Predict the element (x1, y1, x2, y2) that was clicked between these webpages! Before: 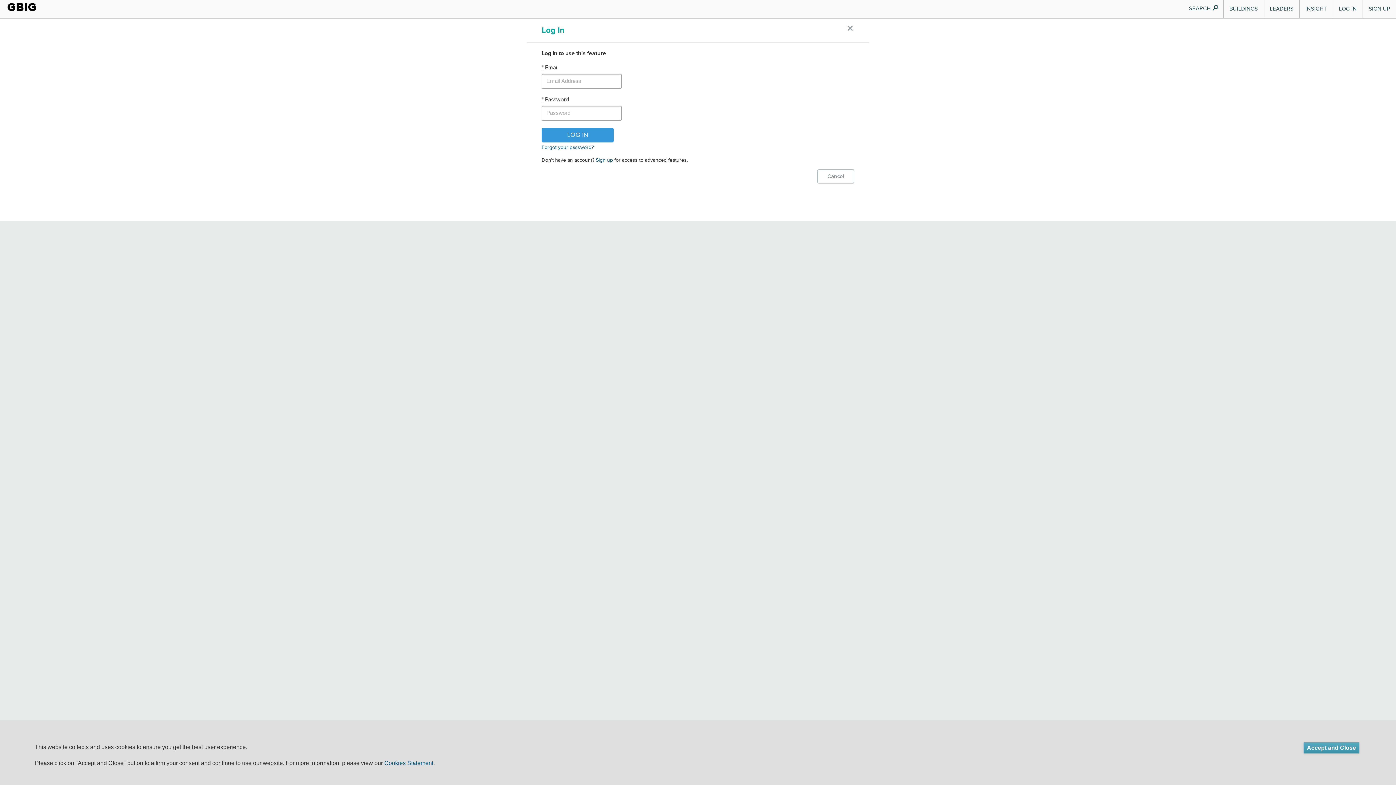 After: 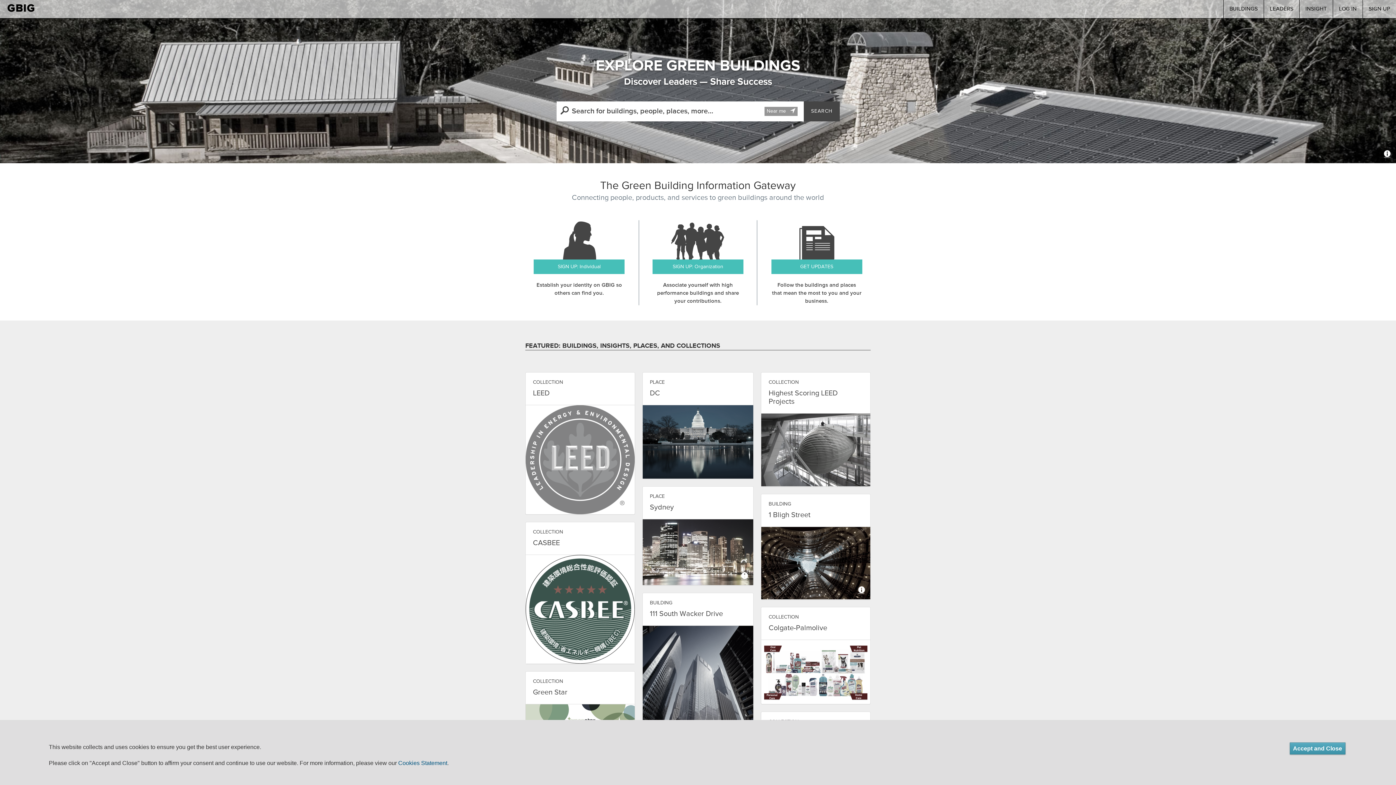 Action: label: GBIG bbox: (7, 0, 36, 14)